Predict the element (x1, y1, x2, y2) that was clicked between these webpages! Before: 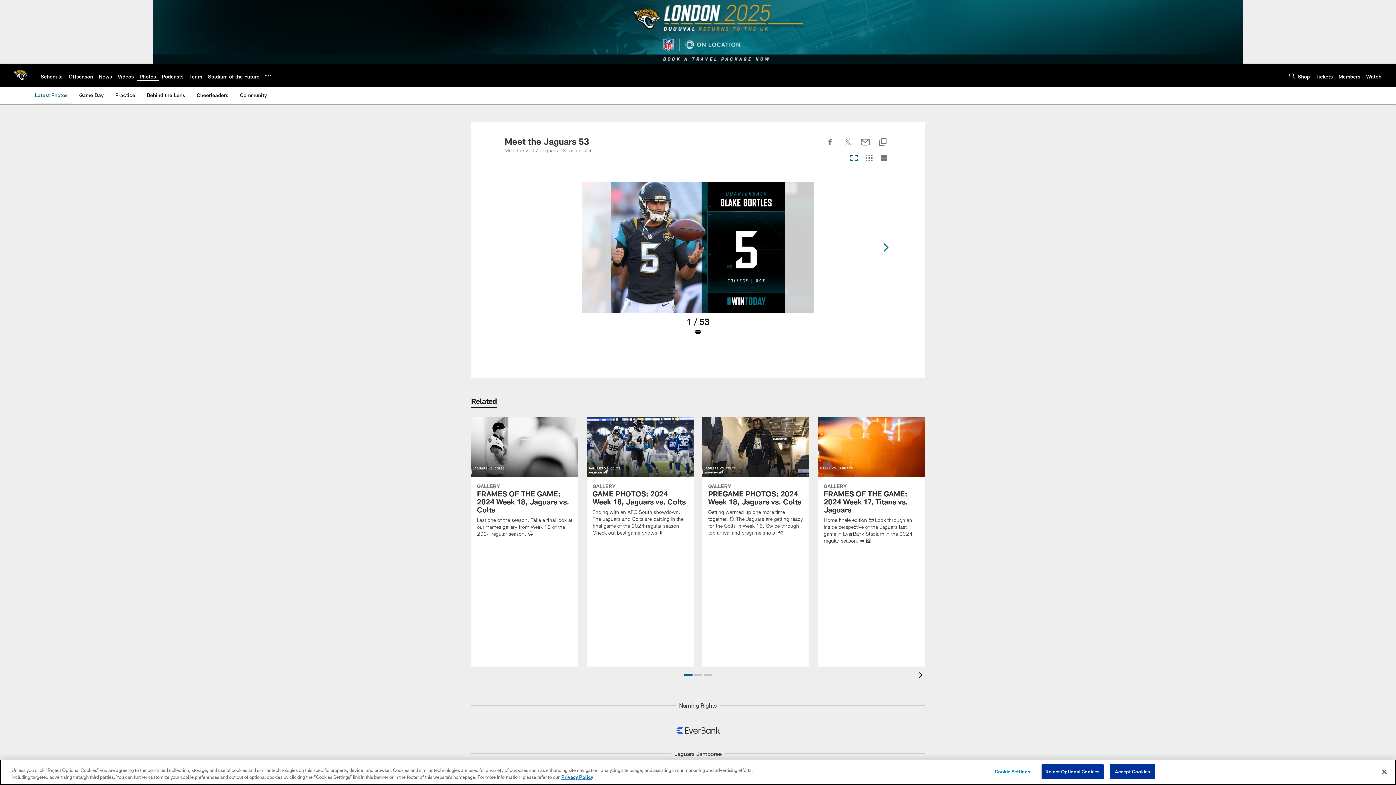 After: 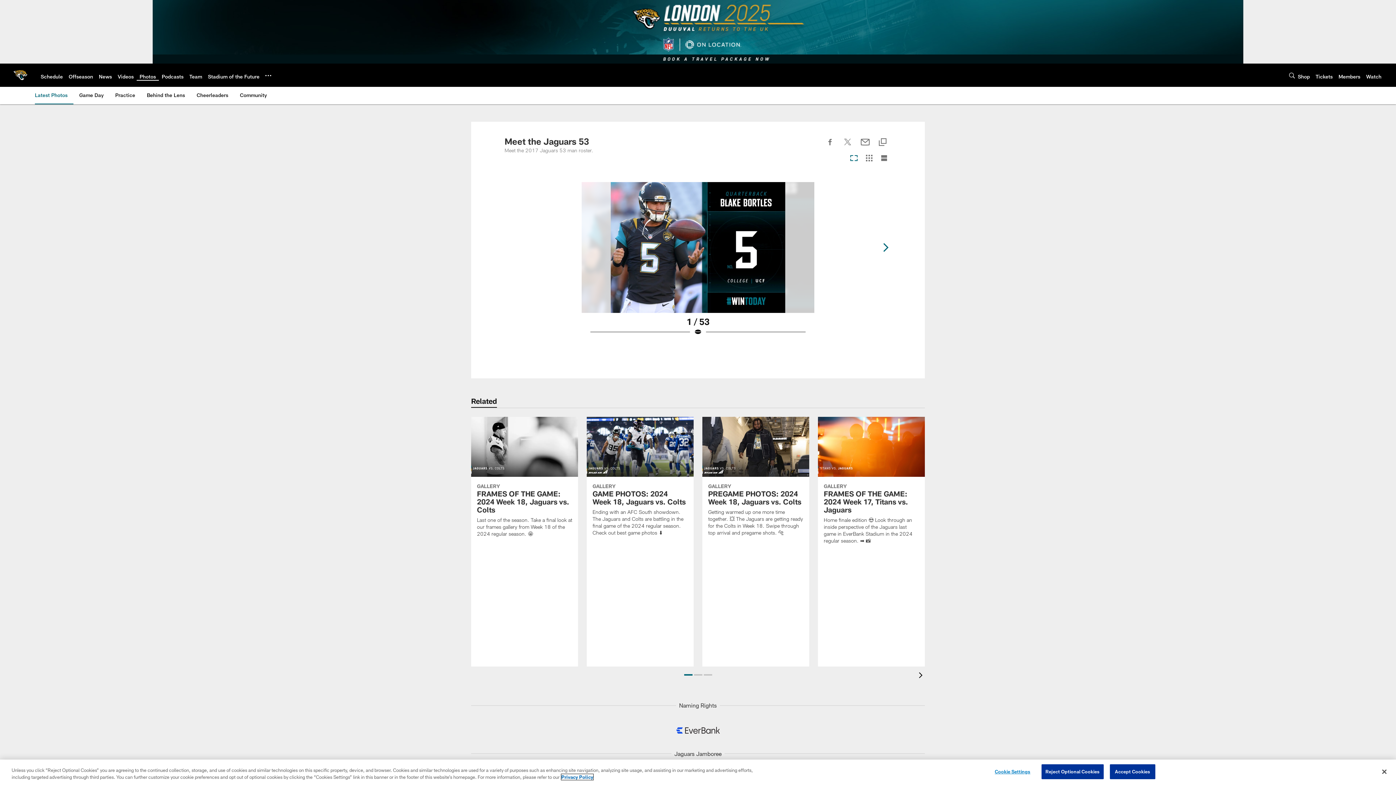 Action: label: More information about privacy policy, opens in a new tab, opens in a new tab bbox: (561, 774, 593, 780)